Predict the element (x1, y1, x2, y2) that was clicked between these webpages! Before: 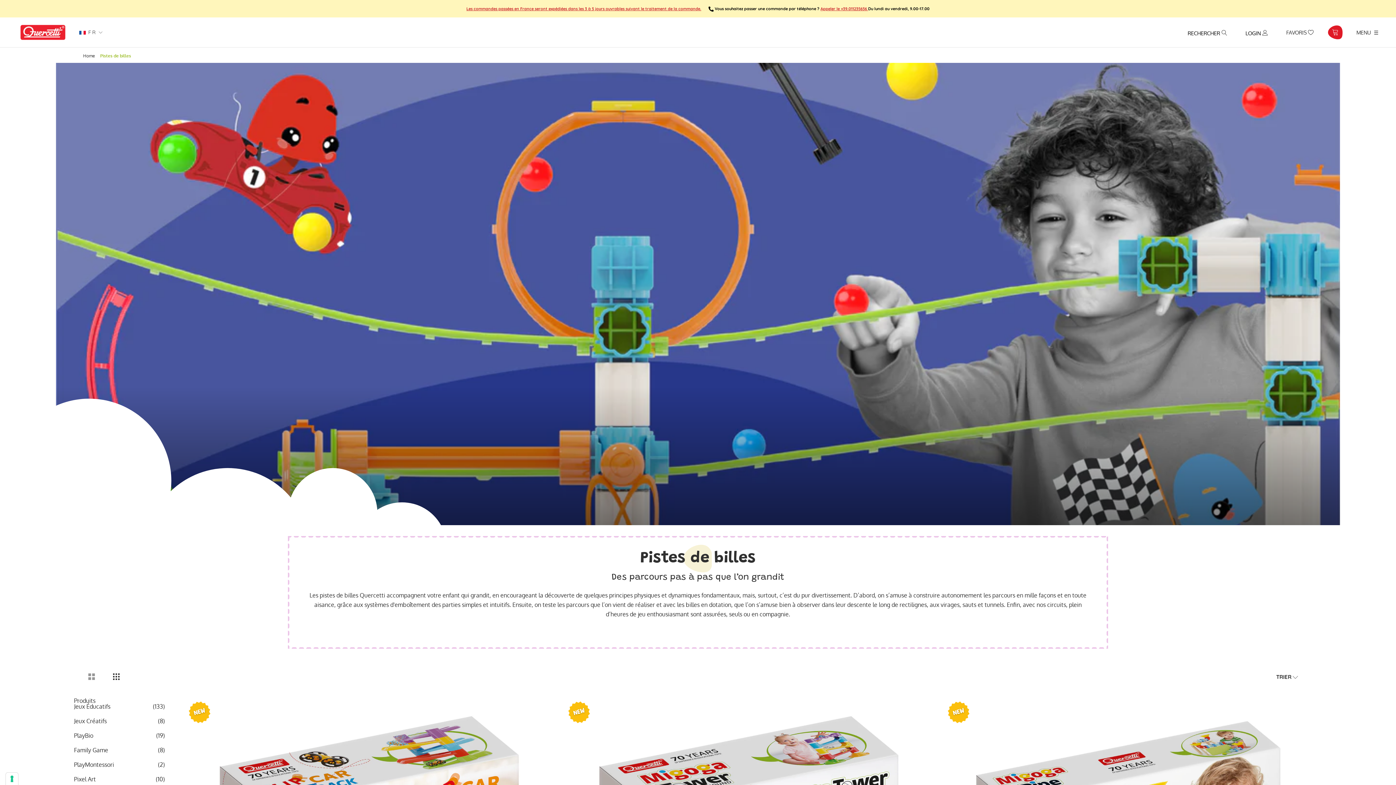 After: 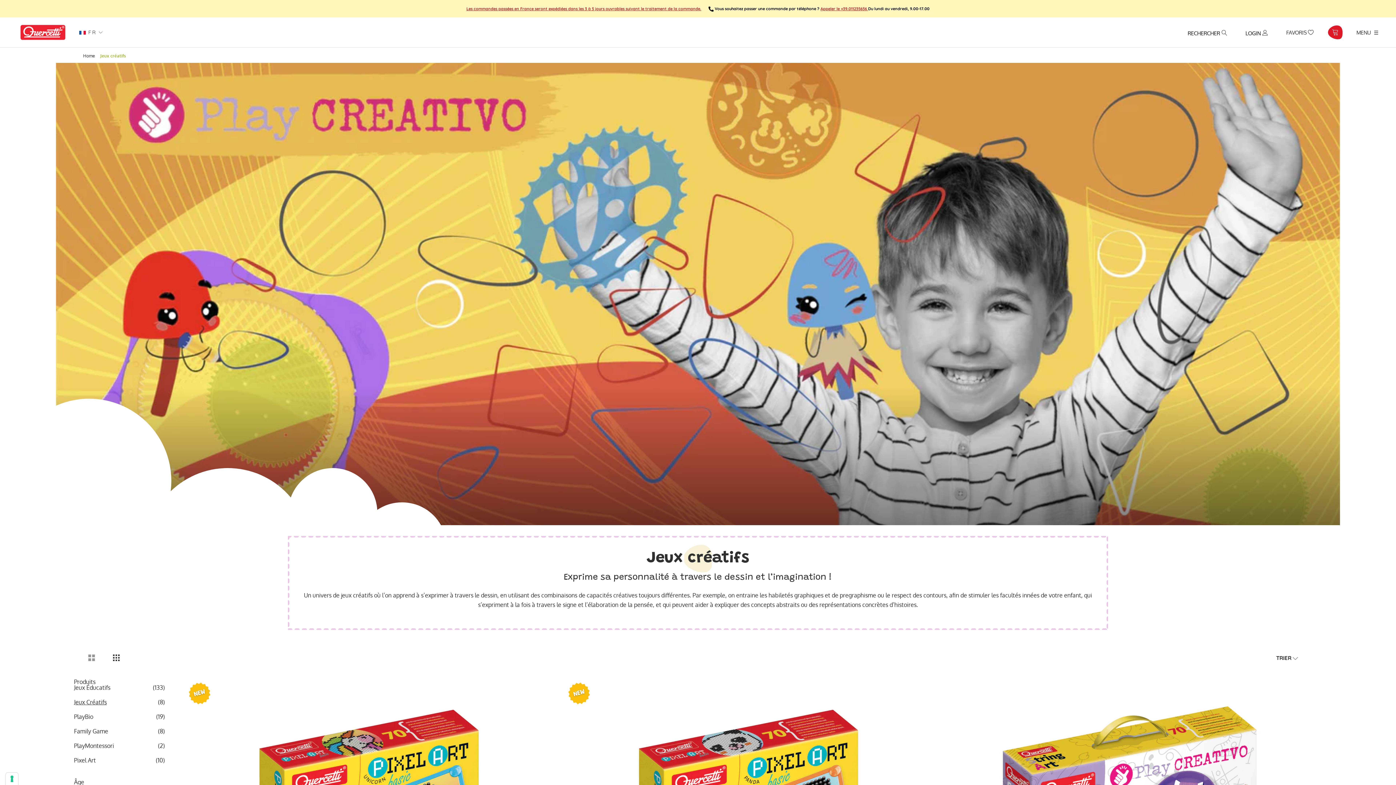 Action: label: Jeux Créatifs bbox: (74, 718, 106, 724)